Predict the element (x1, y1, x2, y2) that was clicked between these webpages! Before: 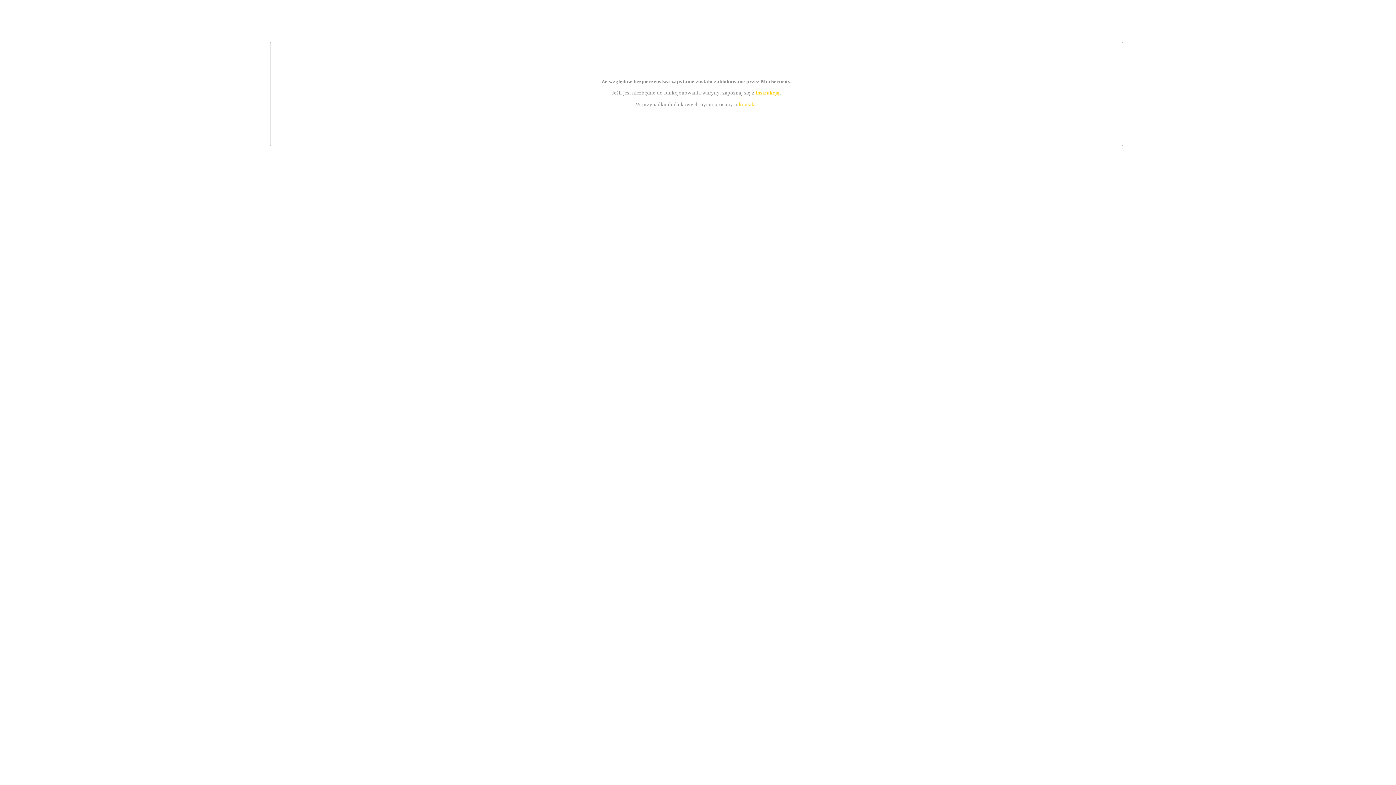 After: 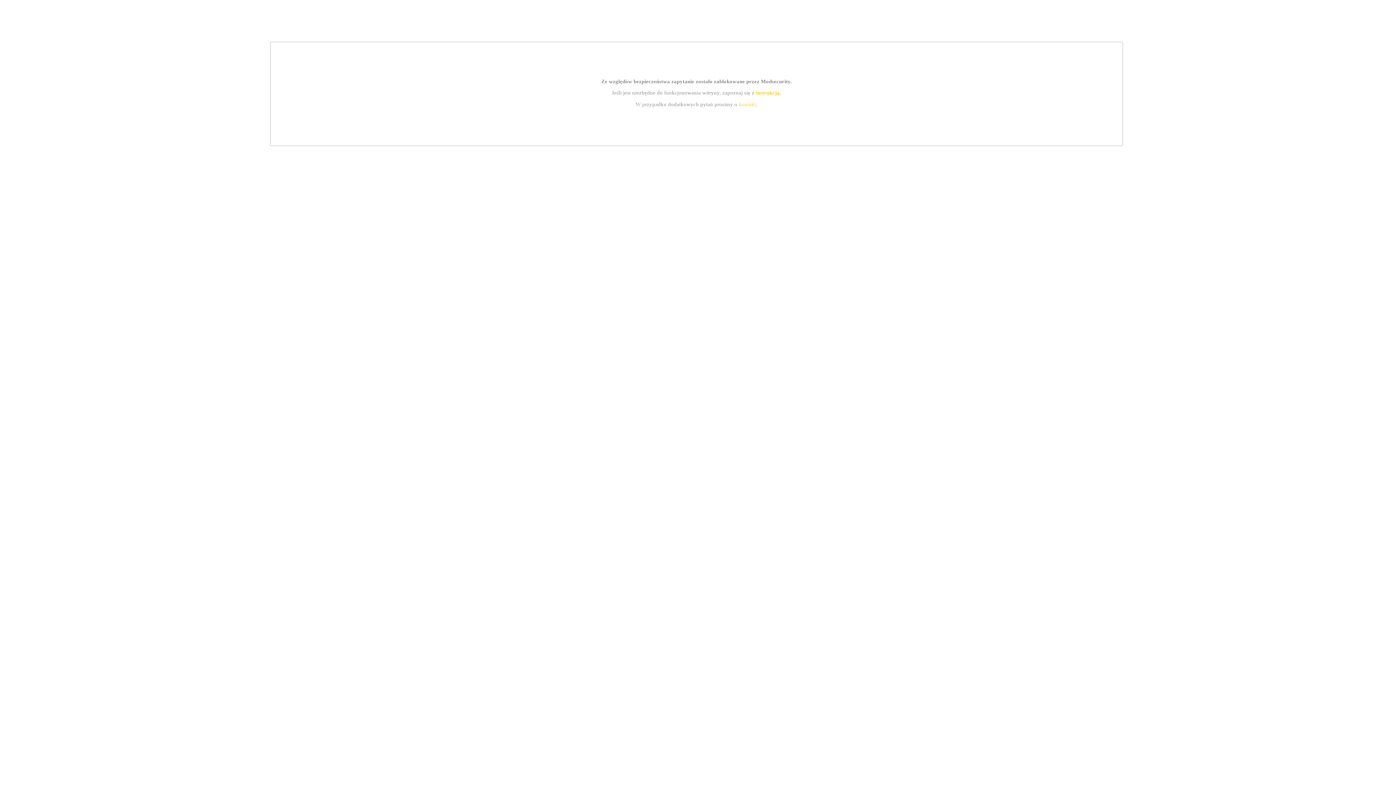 Action: label: instrukcją bbox: (755, 89, 779, 95)